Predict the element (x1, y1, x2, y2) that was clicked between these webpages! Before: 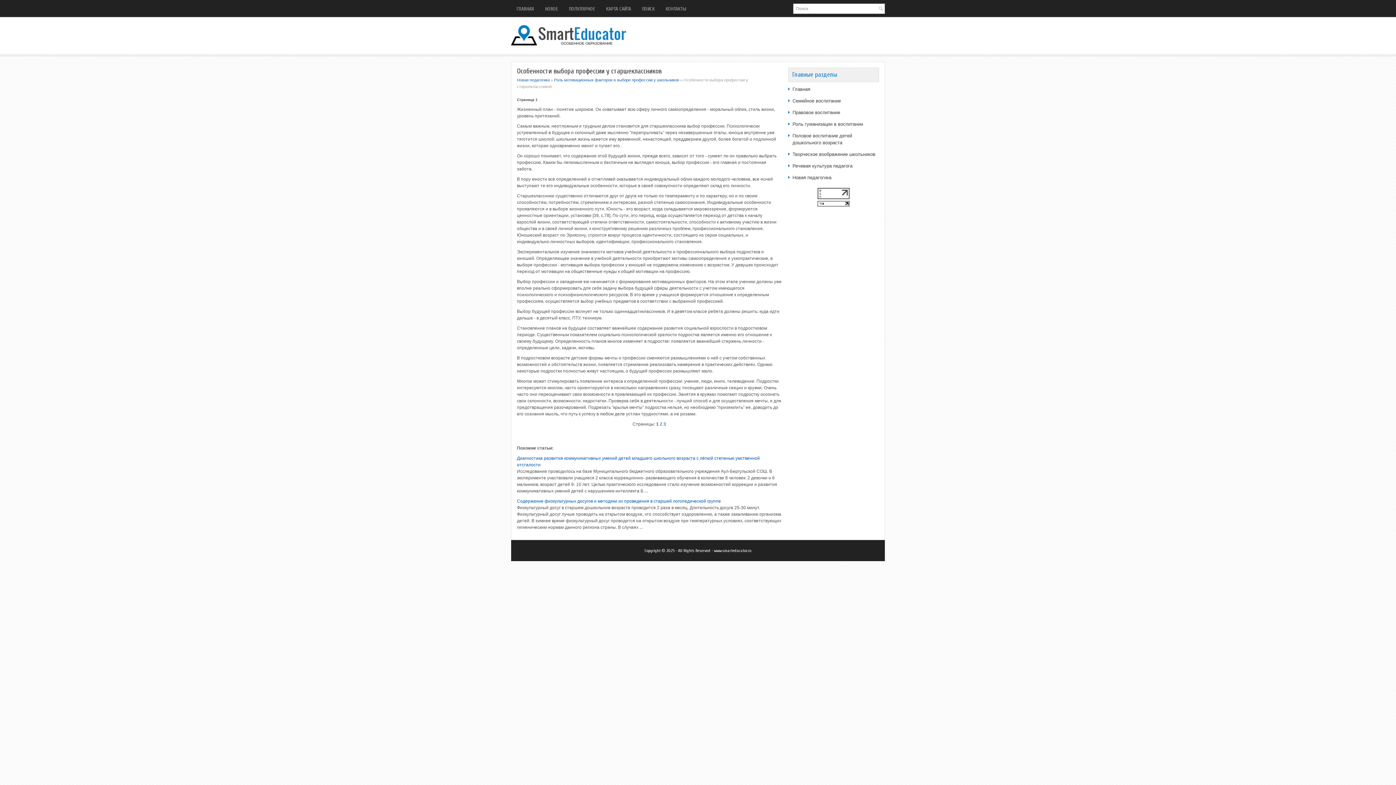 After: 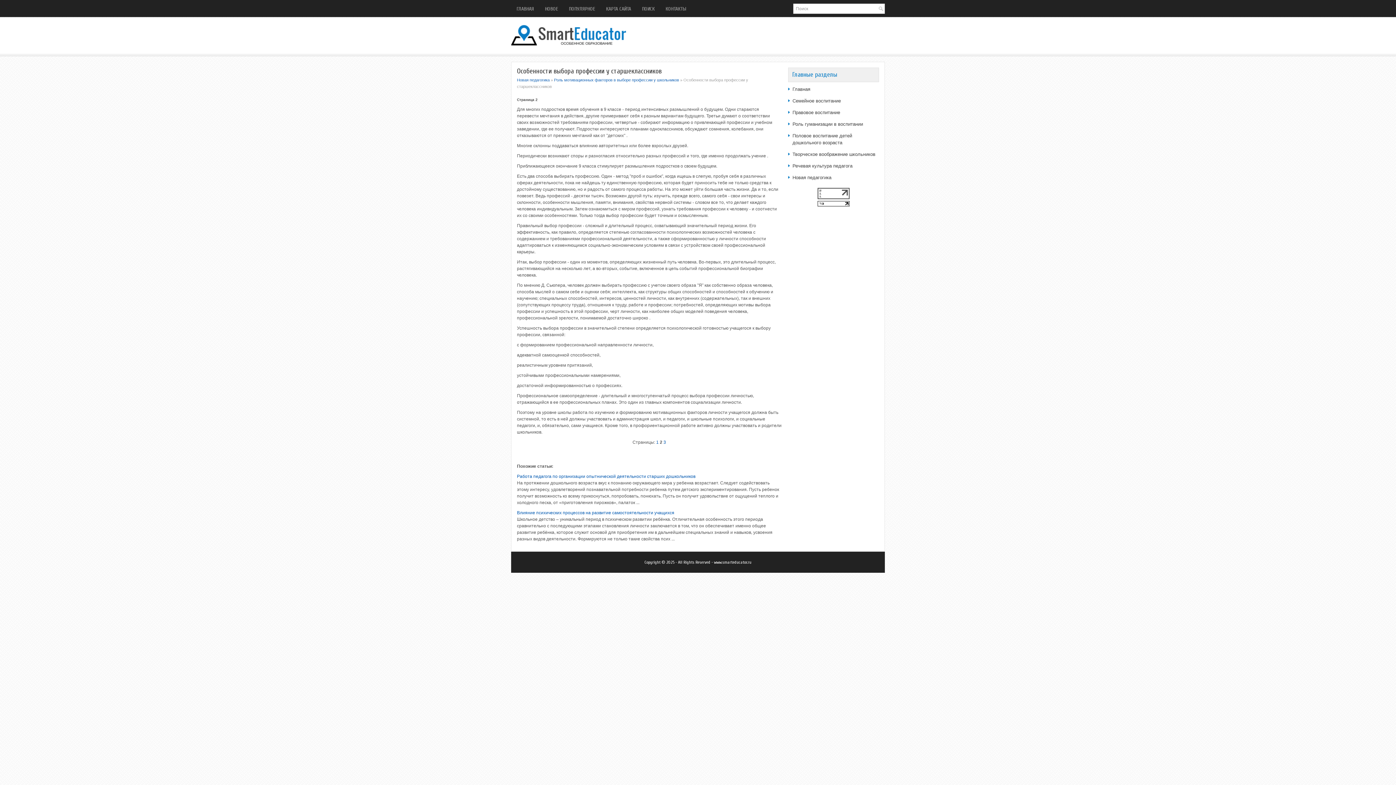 Action: bbox: (660, 421, 662, 426) label: 2